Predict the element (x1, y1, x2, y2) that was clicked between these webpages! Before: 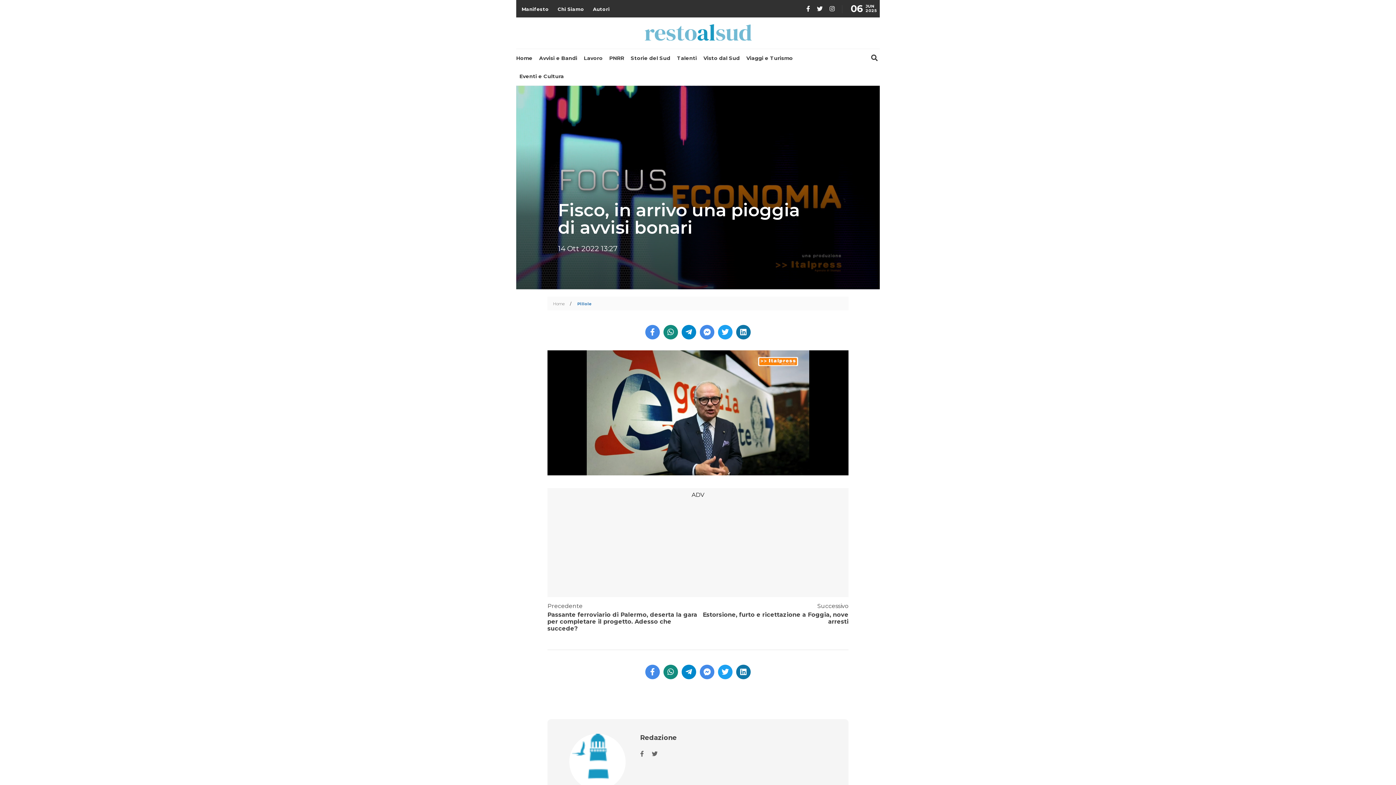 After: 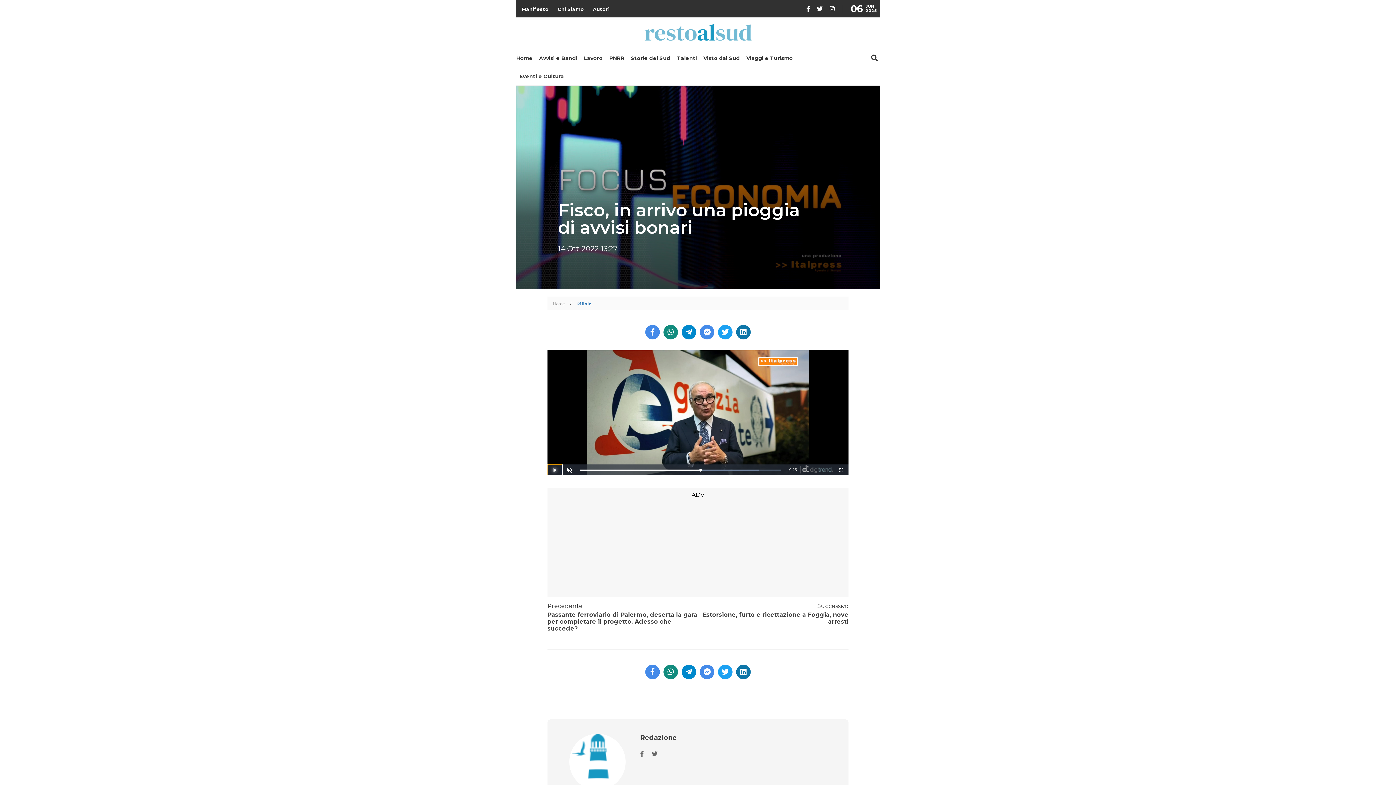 Action: label: Pause bbox: (547, 464, 562, 475)